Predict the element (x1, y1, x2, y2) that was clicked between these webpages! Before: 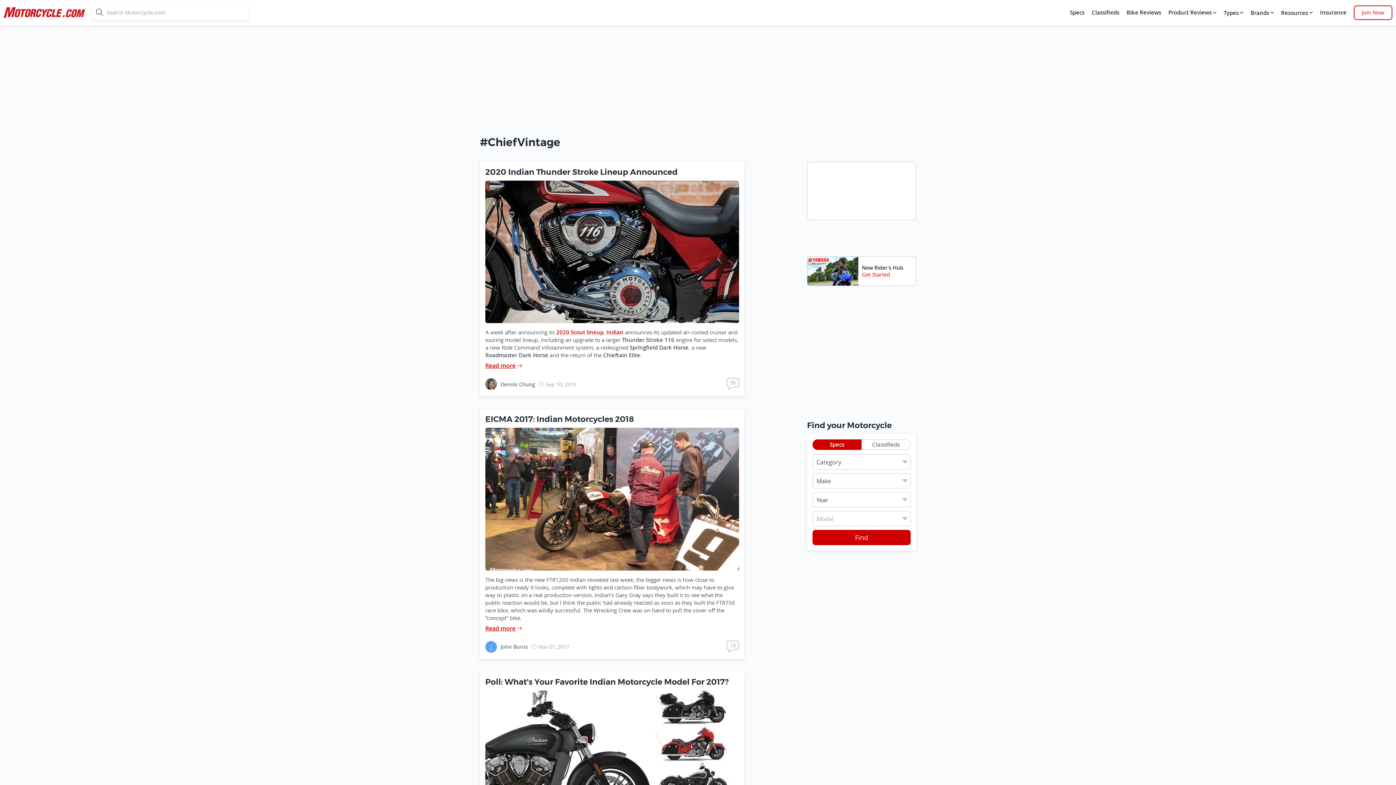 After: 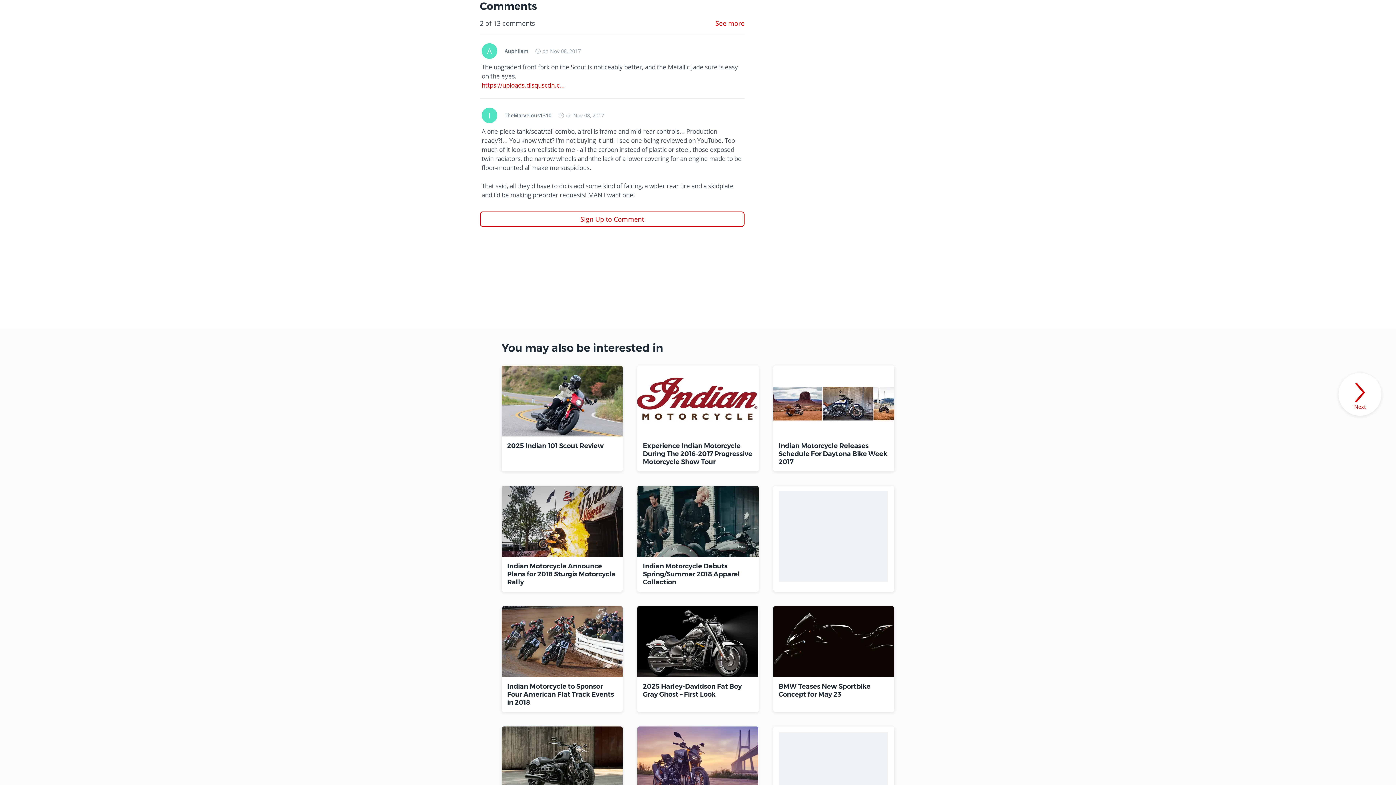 Action: bbox: (726, 640, 739, 653) label: 13